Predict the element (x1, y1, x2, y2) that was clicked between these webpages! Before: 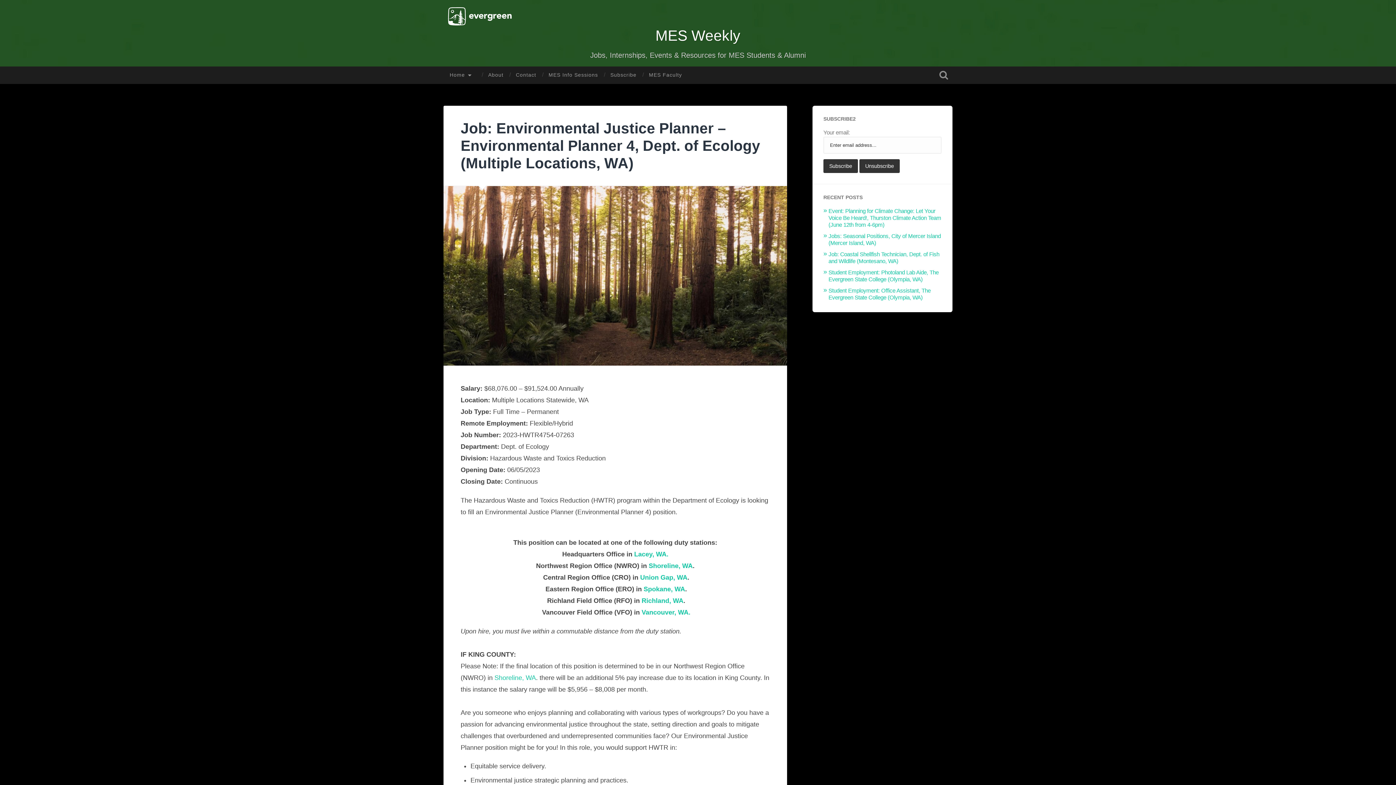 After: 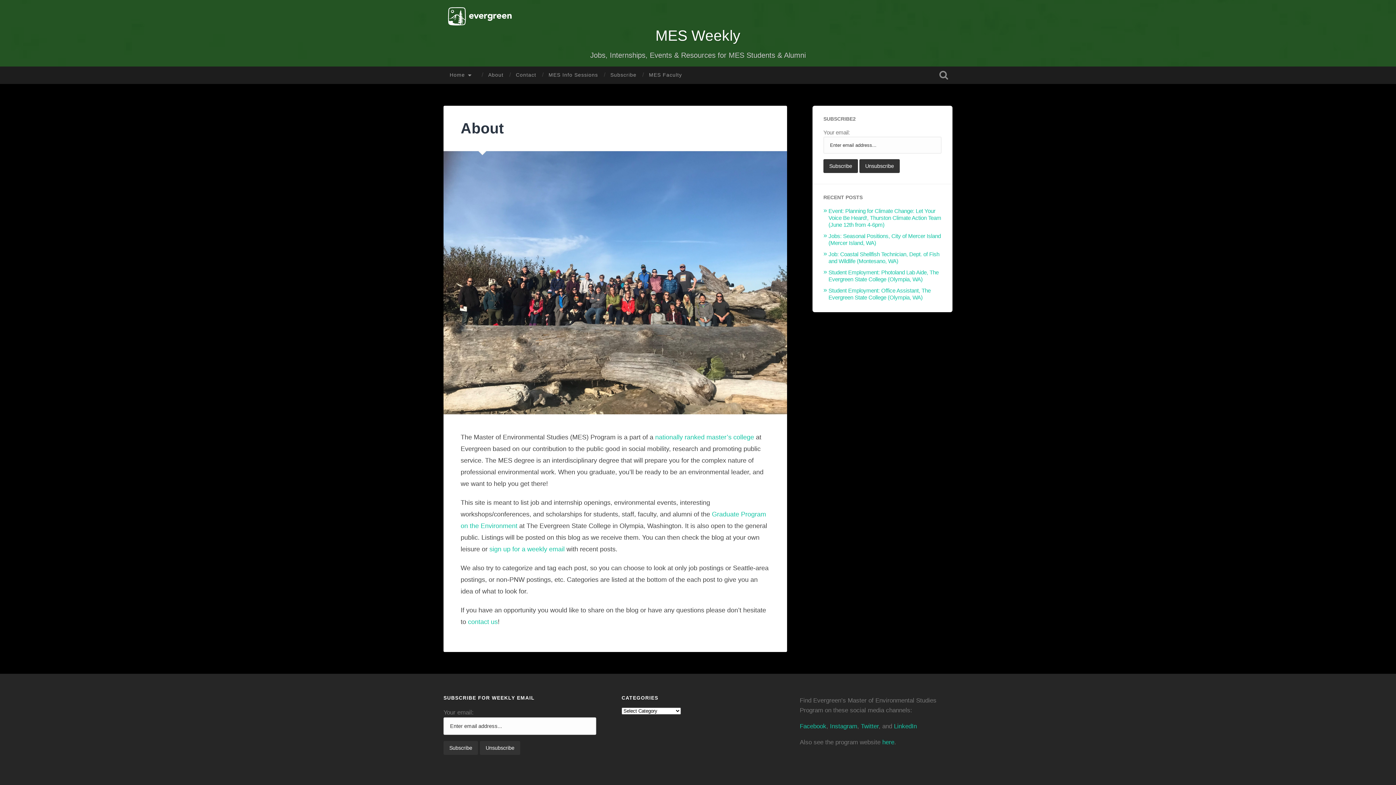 Action: label: About bbox: (482, 66, 509, 83)